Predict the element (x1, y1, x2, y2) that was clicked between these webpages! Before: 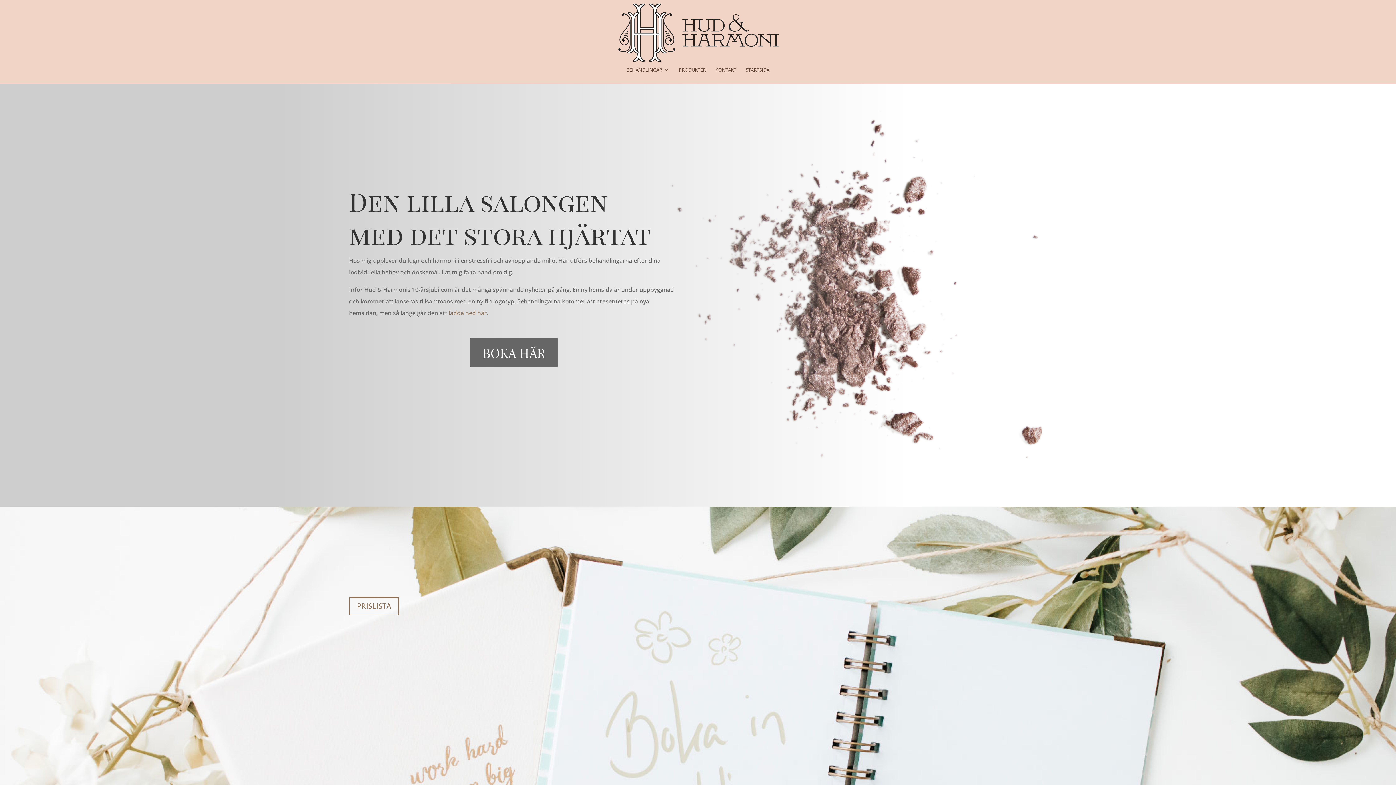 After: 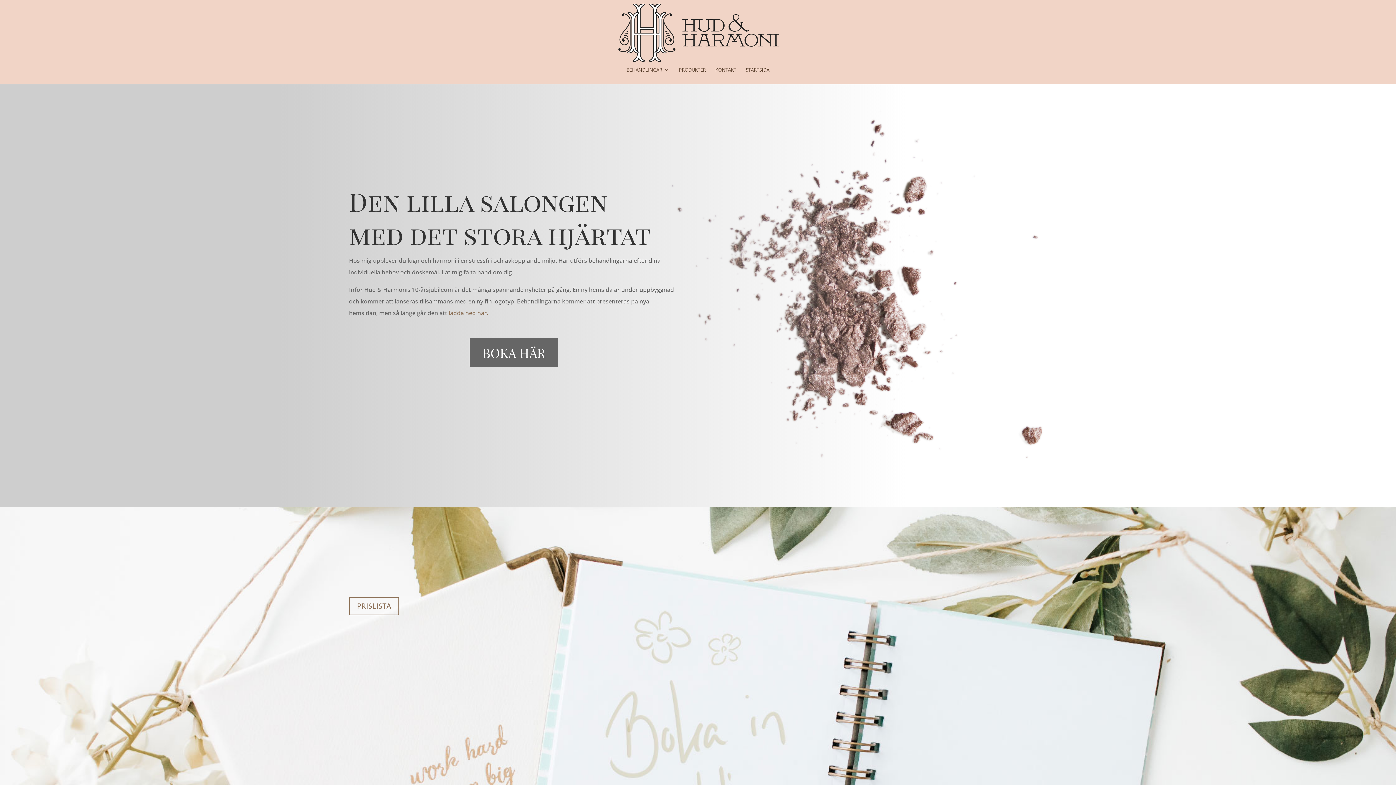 Action: label:  ladda ned här. bbox: (447, 309, 488, 317)